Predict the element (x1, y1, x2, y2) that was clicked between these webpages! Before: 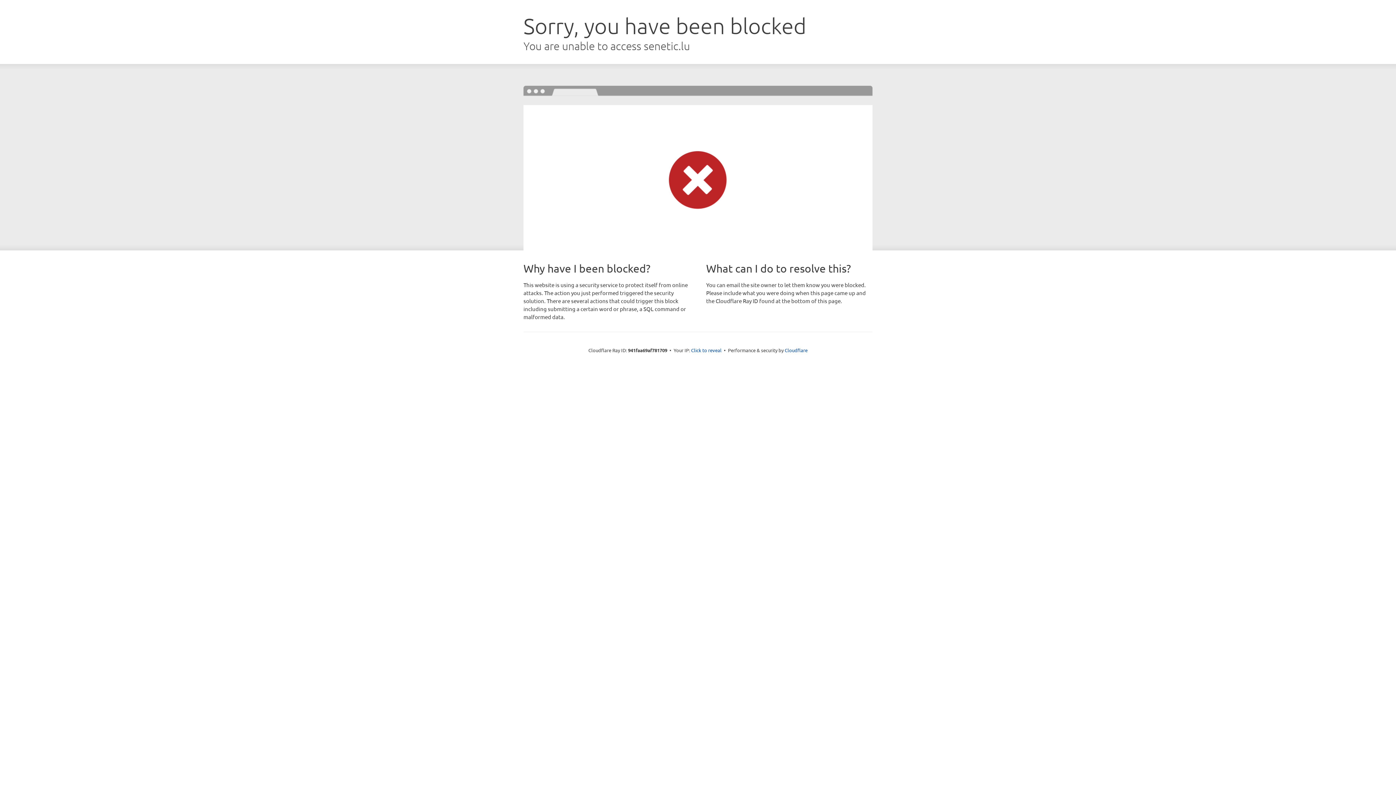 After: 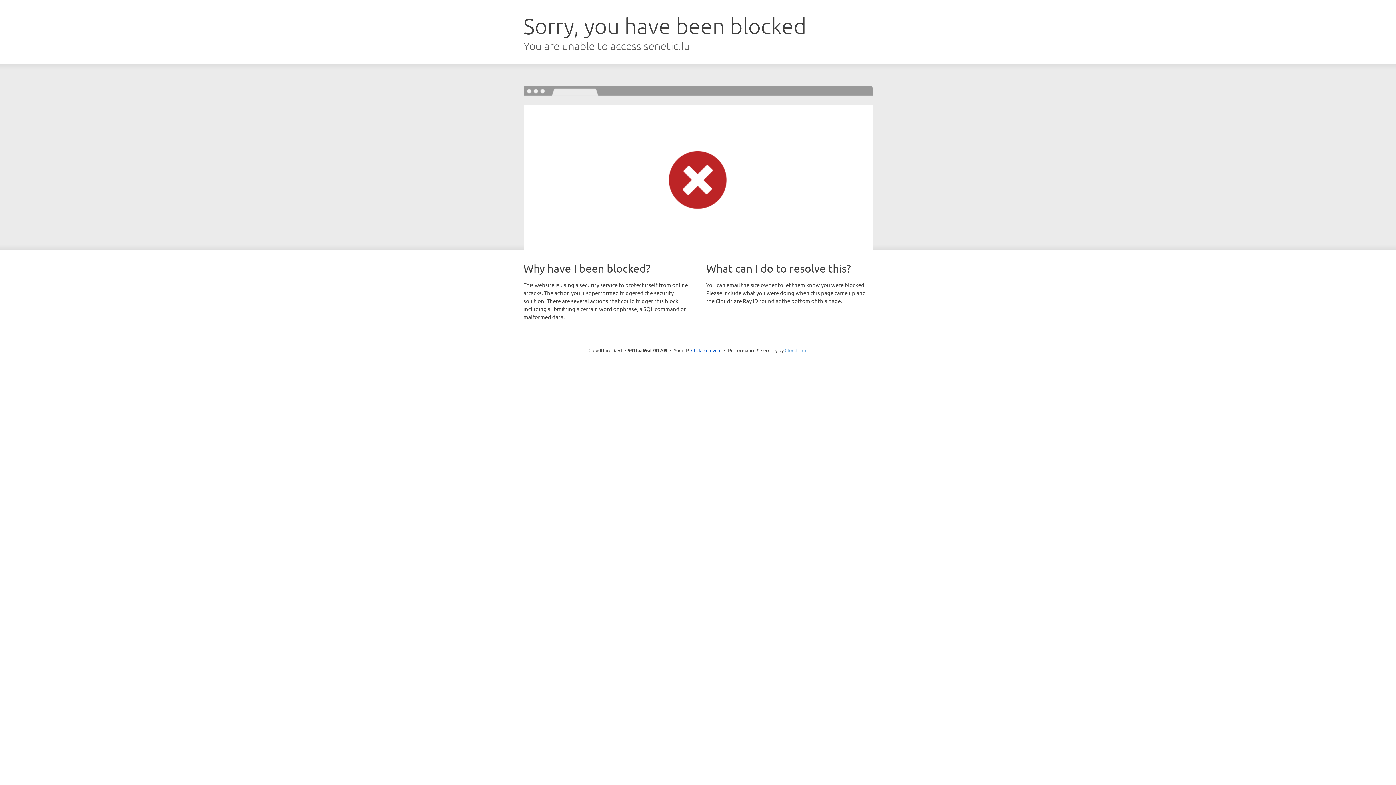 Action: bbox: (784, 347, 807, 353) label: Cloudflare